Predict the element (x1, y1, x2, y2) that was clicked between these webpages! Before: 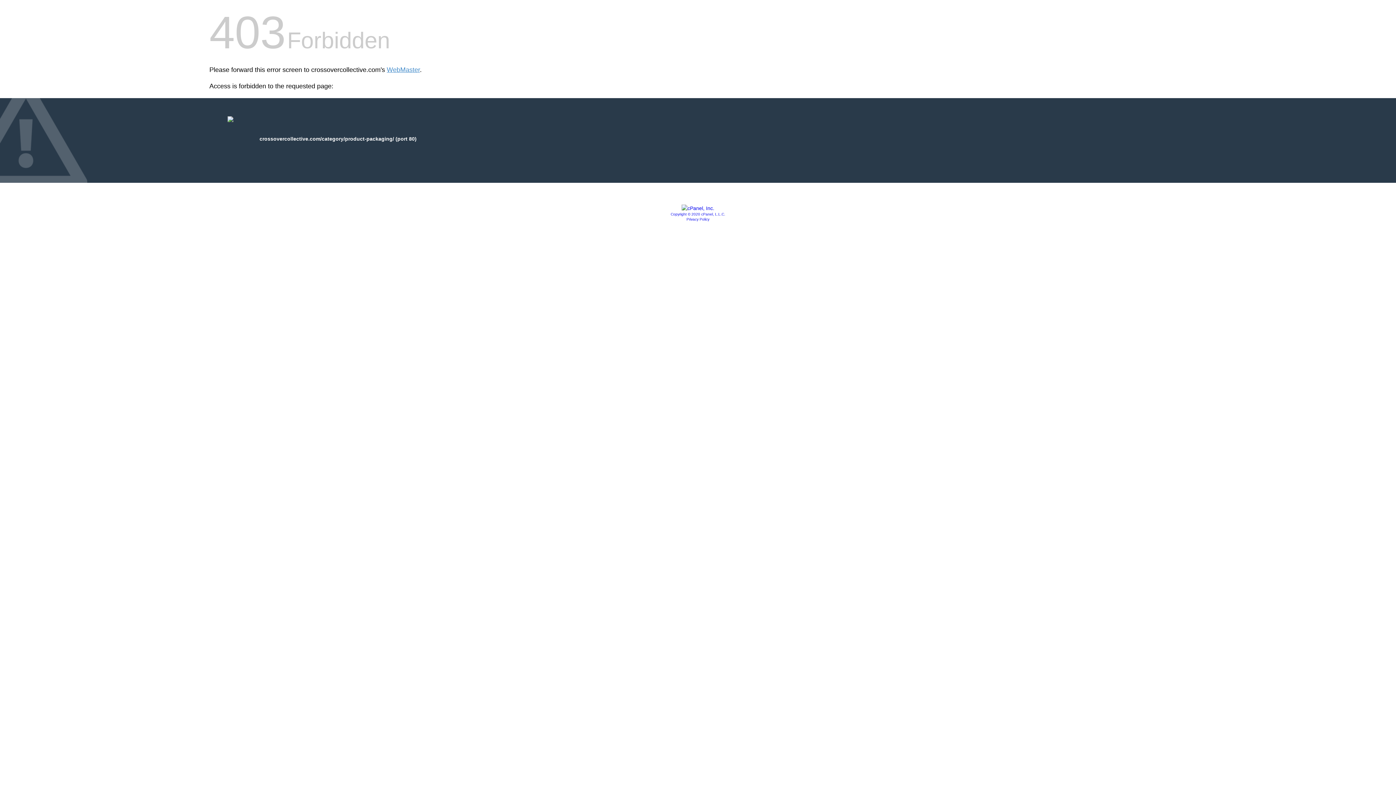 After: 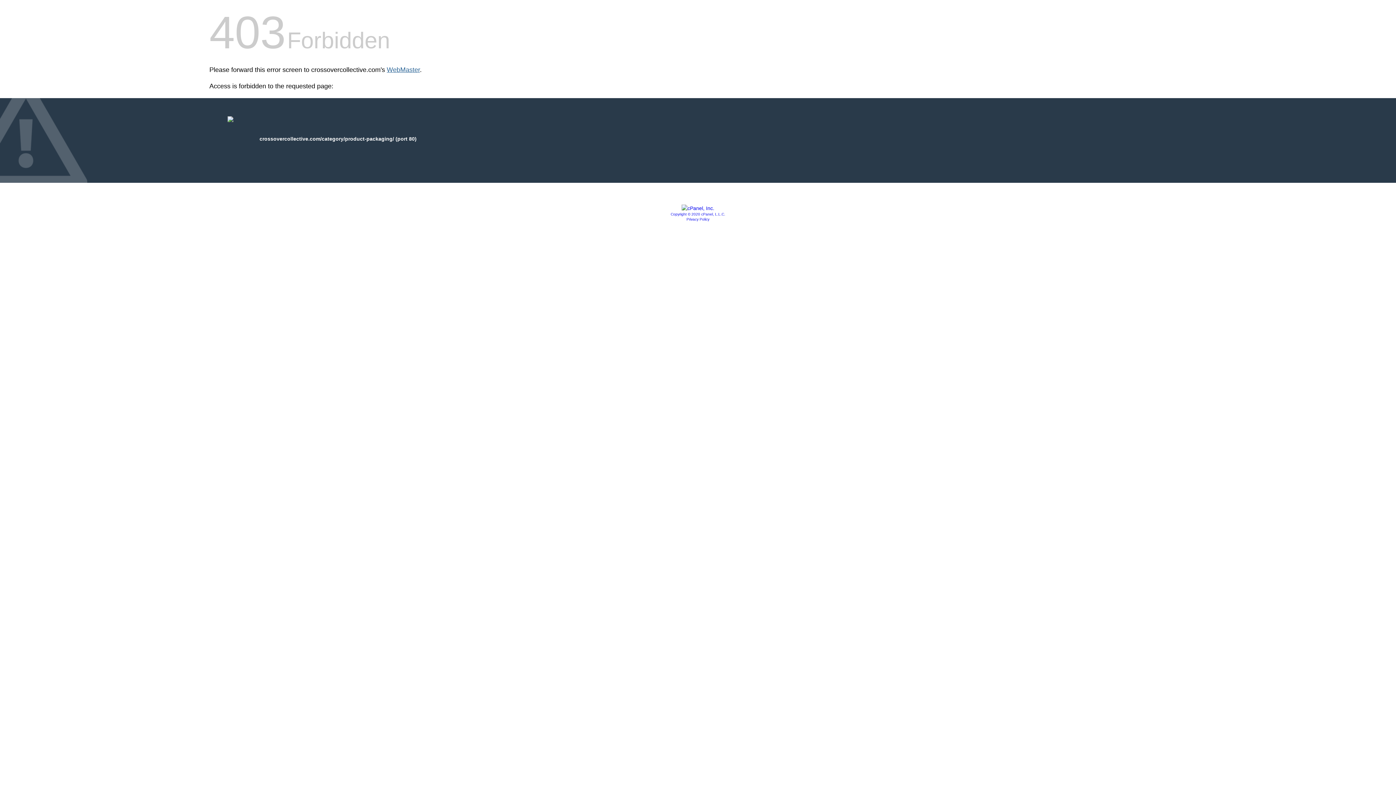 Action: bbox: (386, 66, 420, 73) label: WebMaster